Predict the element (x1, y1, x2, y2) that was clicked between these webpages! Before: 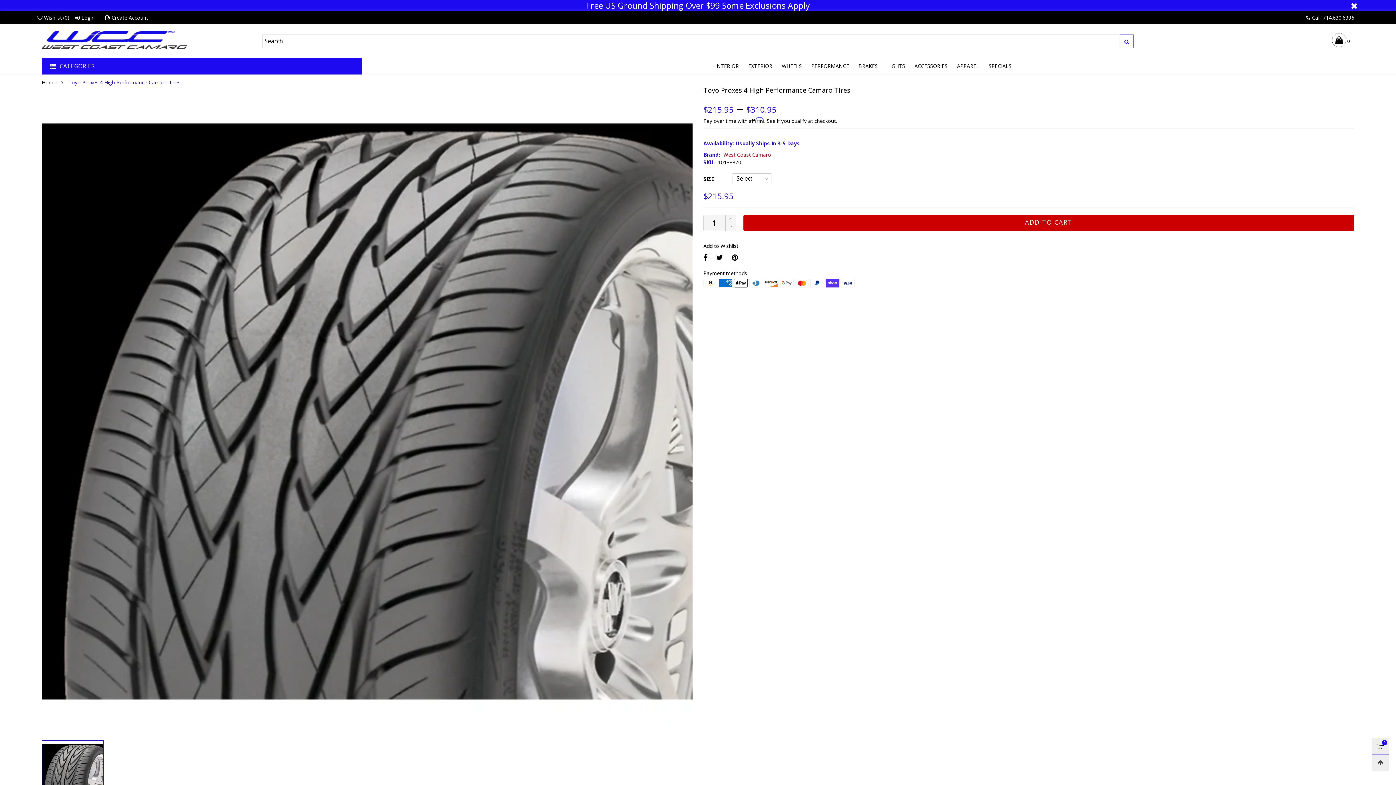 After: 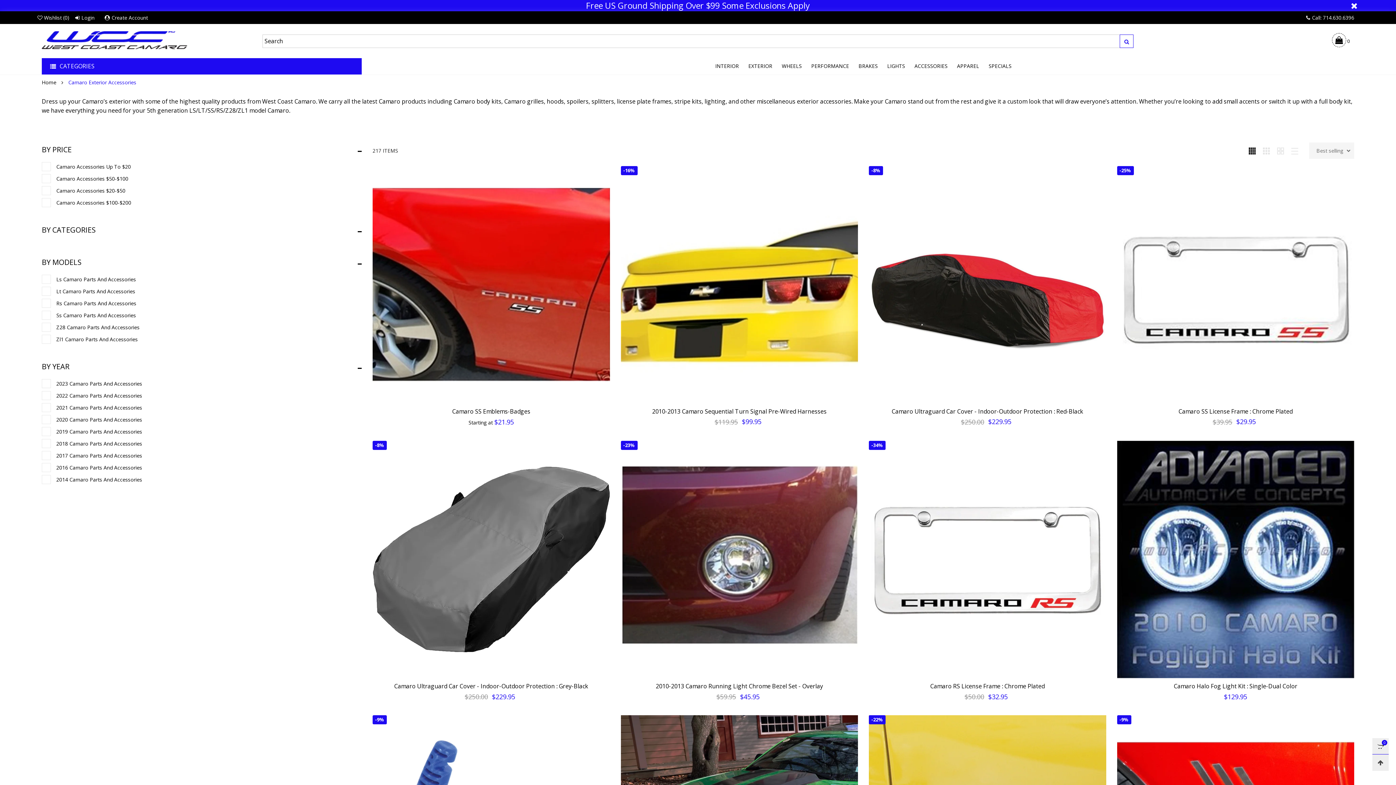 Action: label: EXTERIOR bbox: (748, 62, 772, 69)